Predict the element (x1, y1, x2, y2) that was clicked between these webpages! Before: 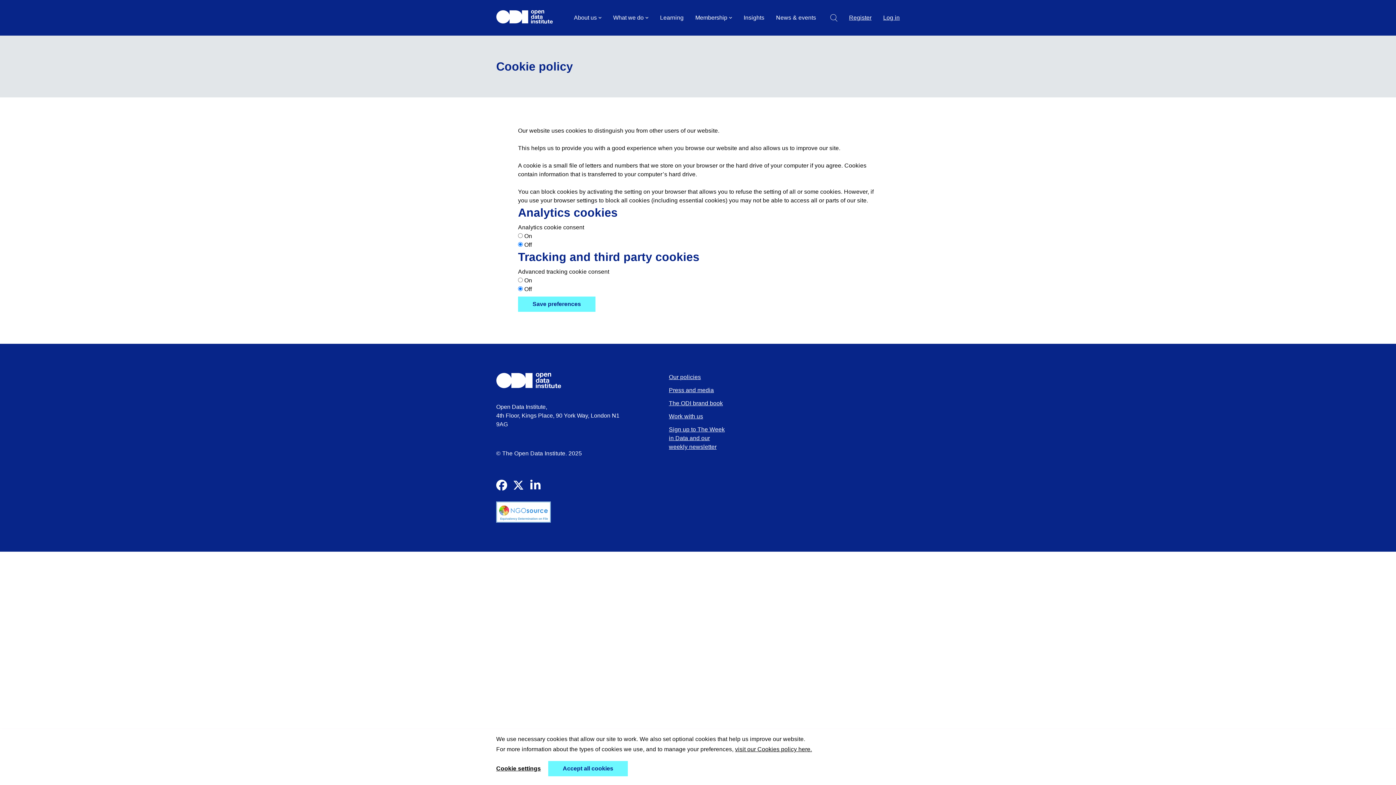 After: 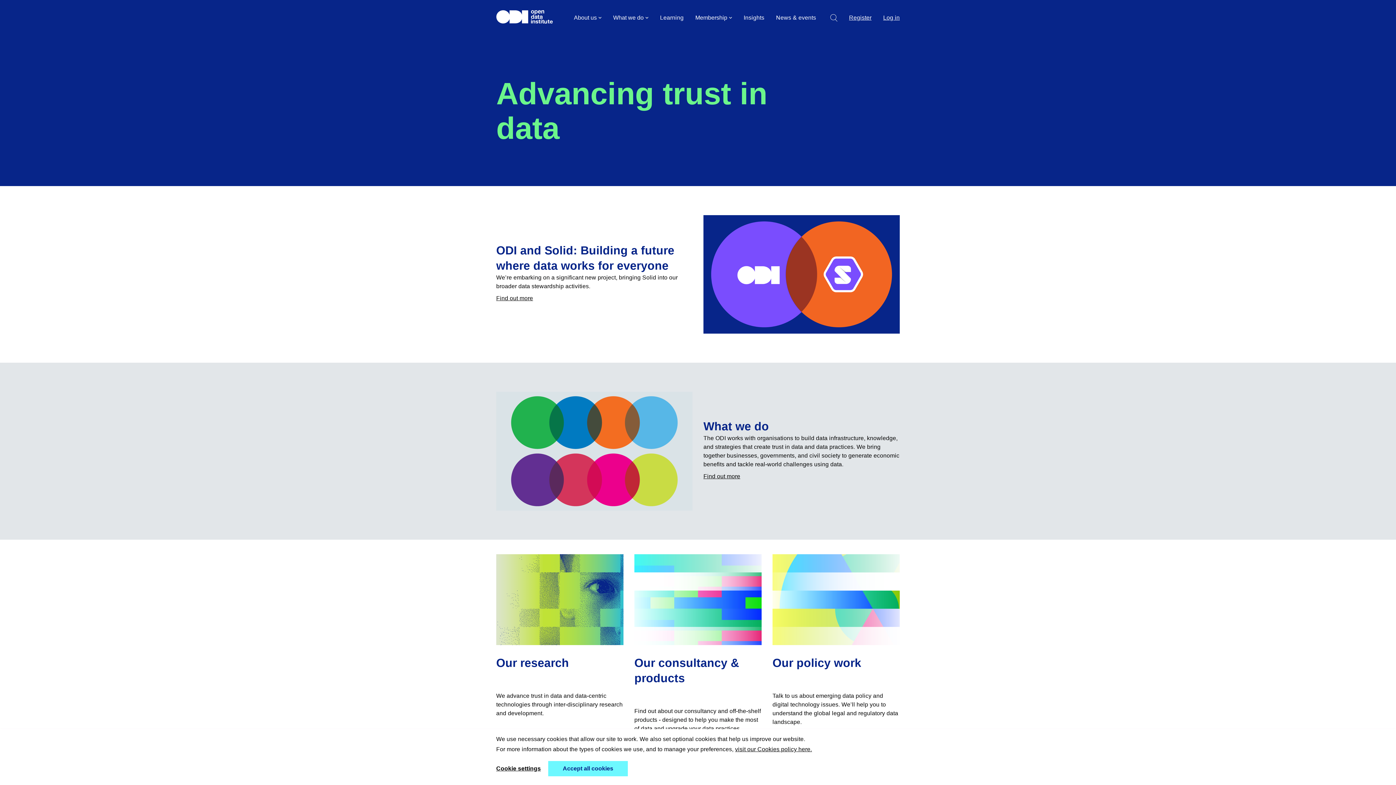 Action: label: Go to home page bbox: (496, 10, 560, 25)